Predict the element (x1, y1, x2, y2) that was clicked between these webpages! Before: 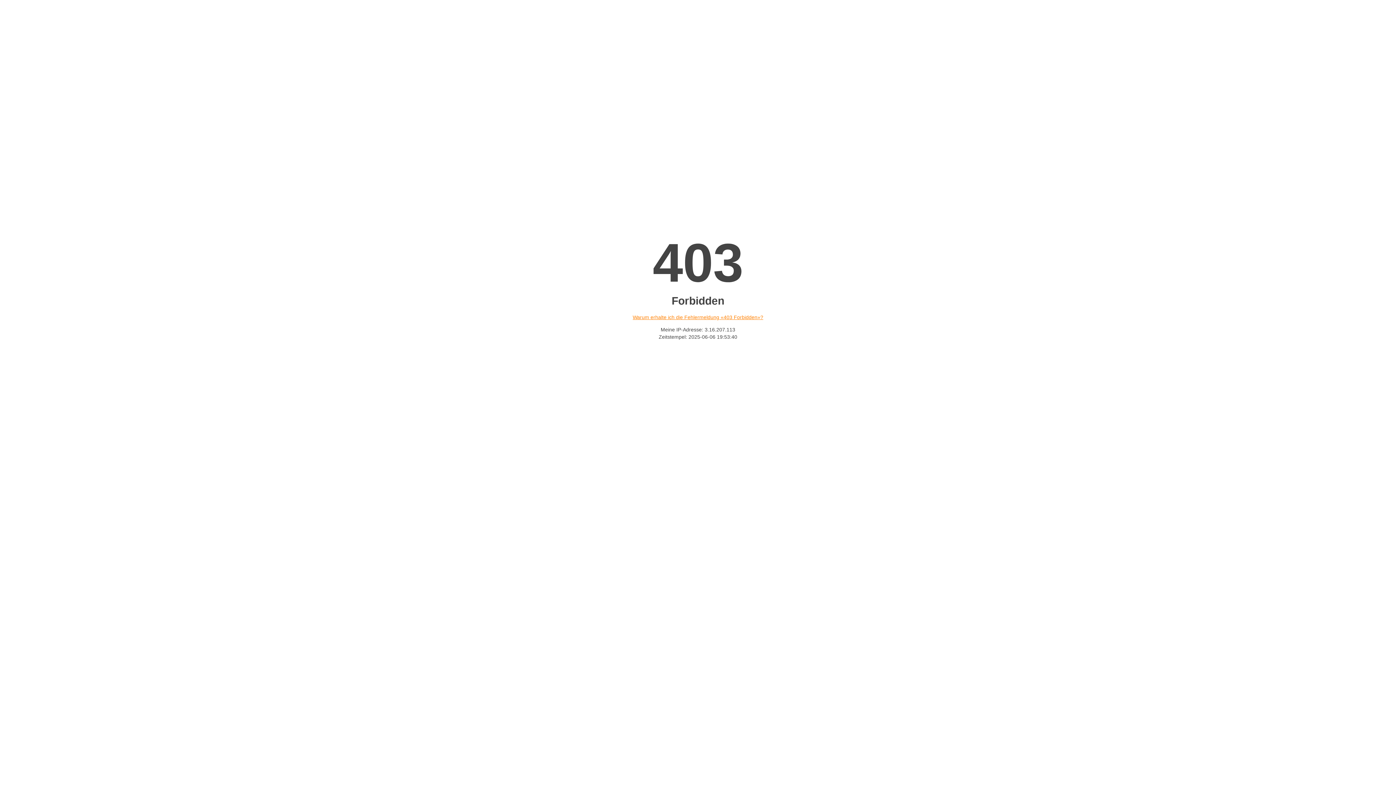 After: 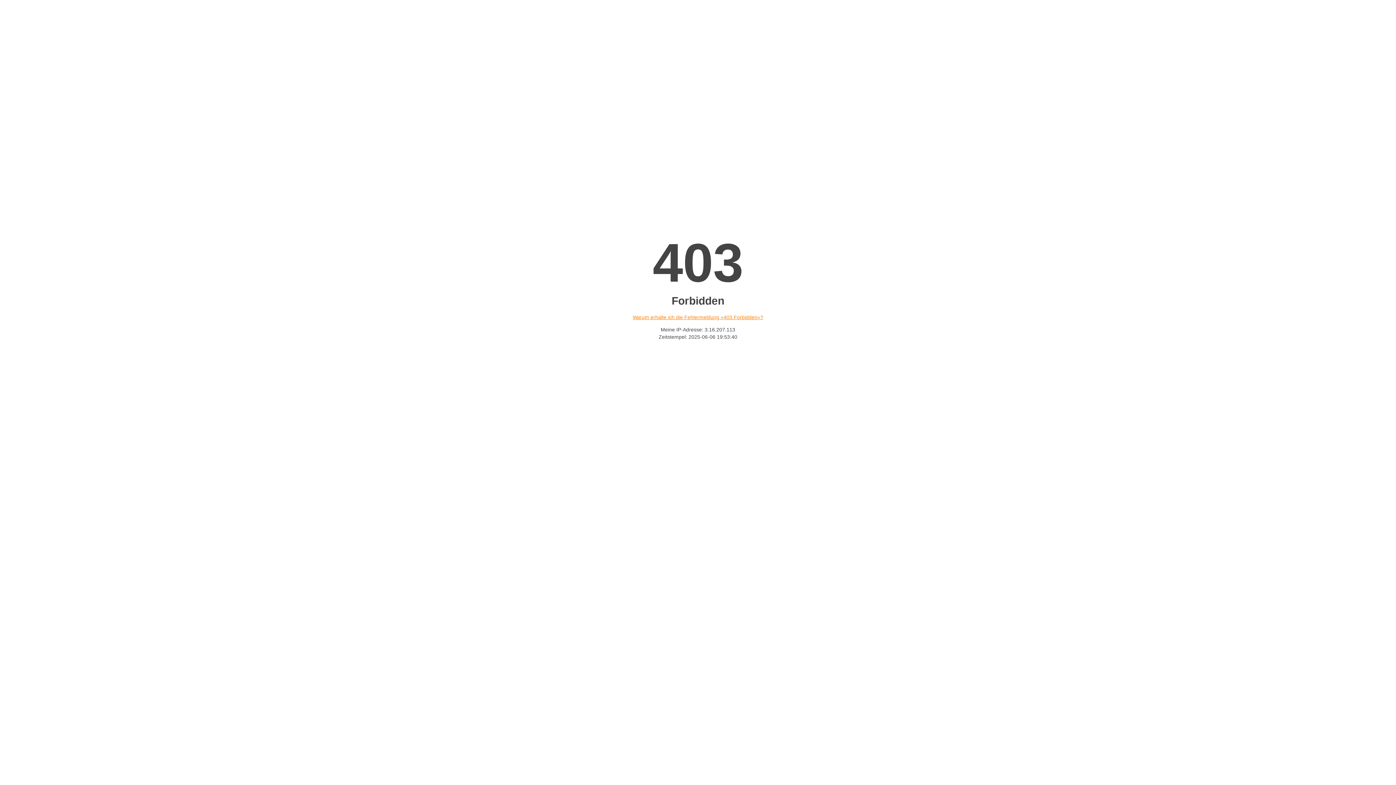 Action: label: Warum erhalte ich die Fehlermeldung «403 Forbidden»? bbox: (632, 314, 763, 320)